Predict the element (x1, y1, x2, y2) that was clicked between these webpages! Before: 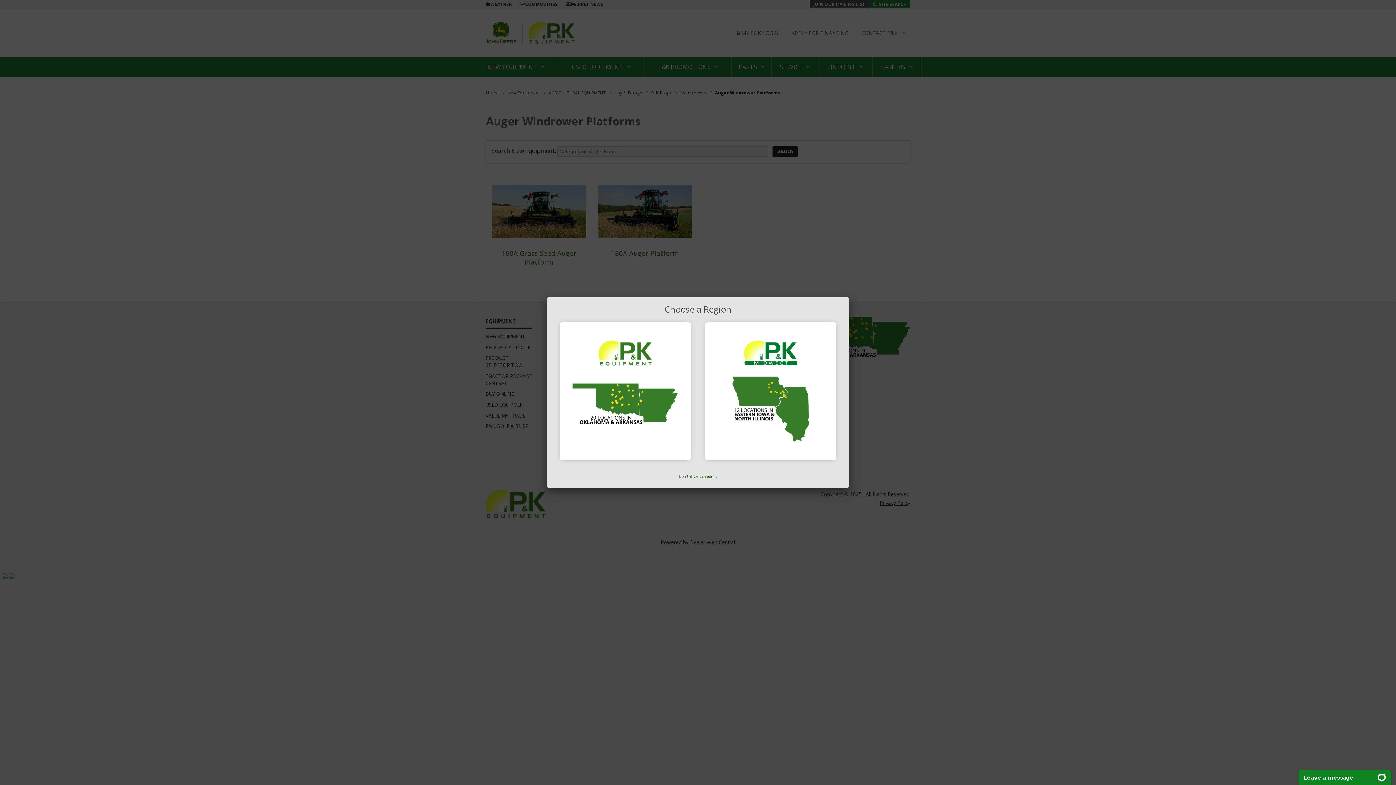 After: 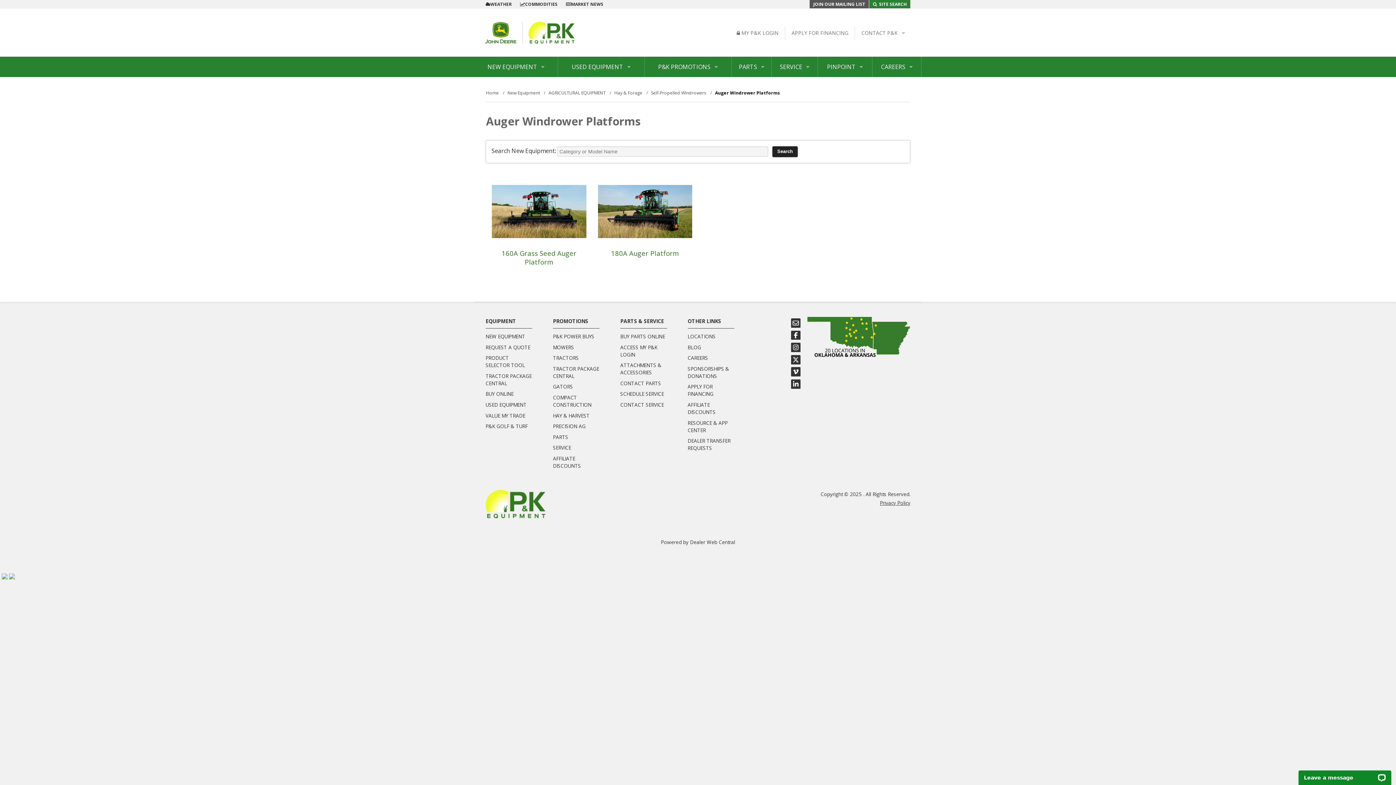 Action: bbox: (679, 473, 717, 478) label: Don't show this again.